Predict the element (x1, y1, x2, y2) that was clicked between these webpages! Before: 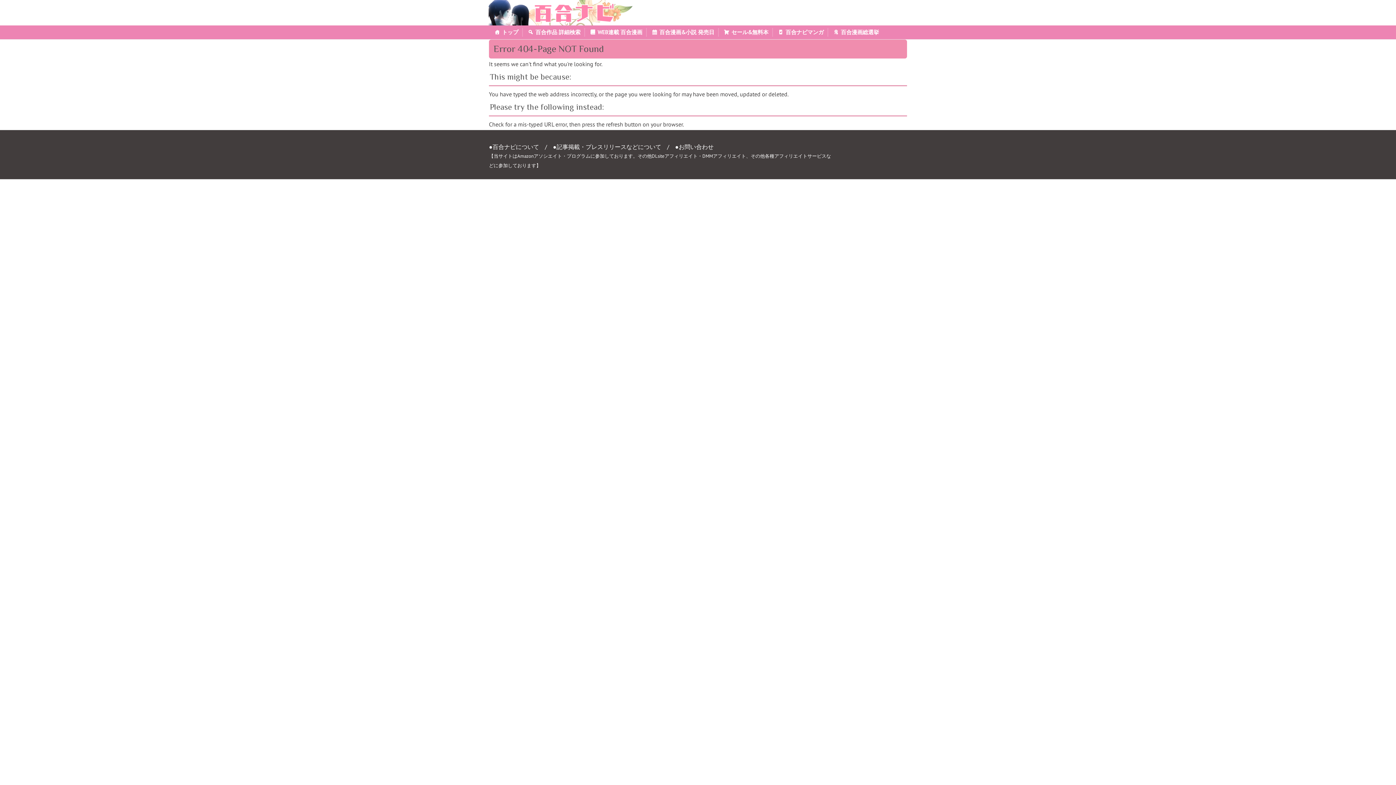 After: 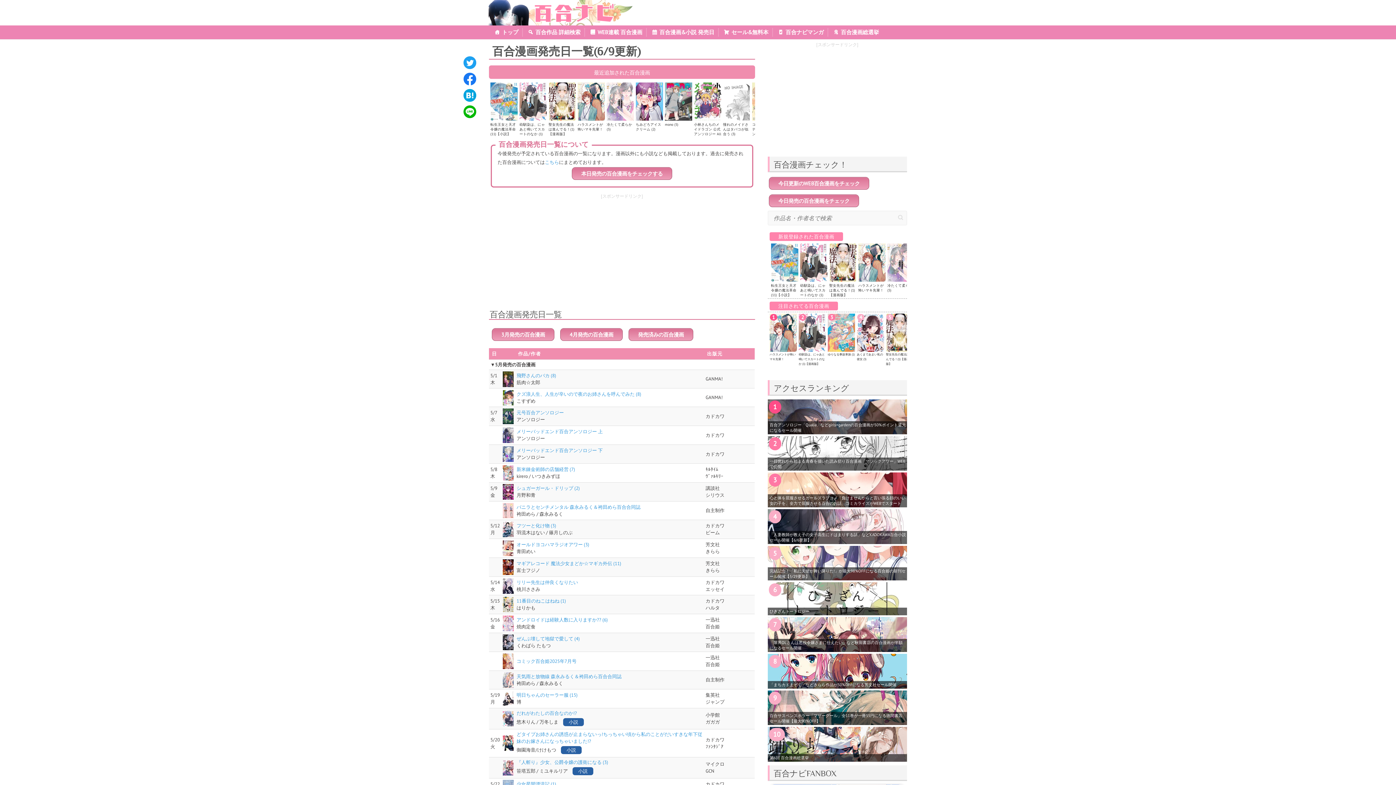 Action: label: 百合漫画&小説 発売日 bbox: (646, 27, 718, 36)